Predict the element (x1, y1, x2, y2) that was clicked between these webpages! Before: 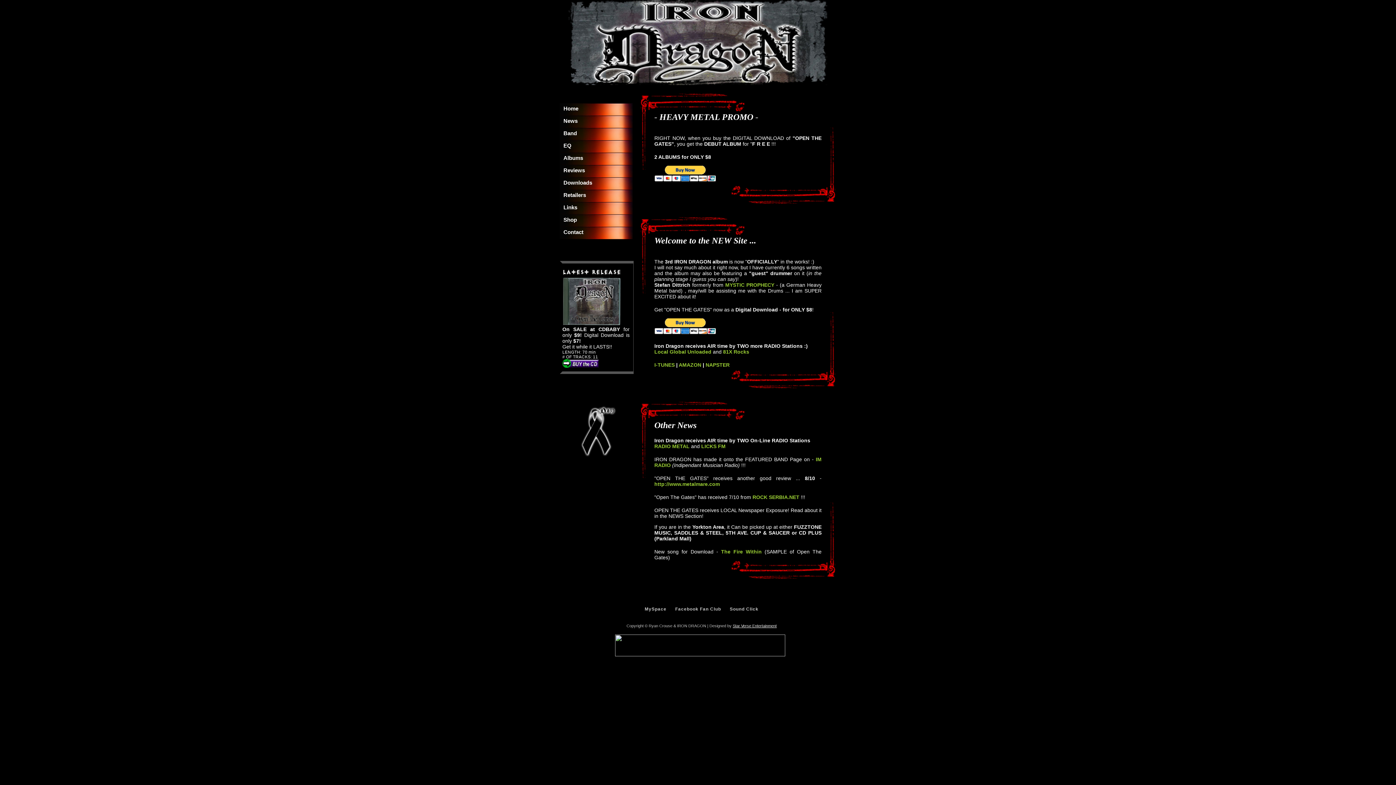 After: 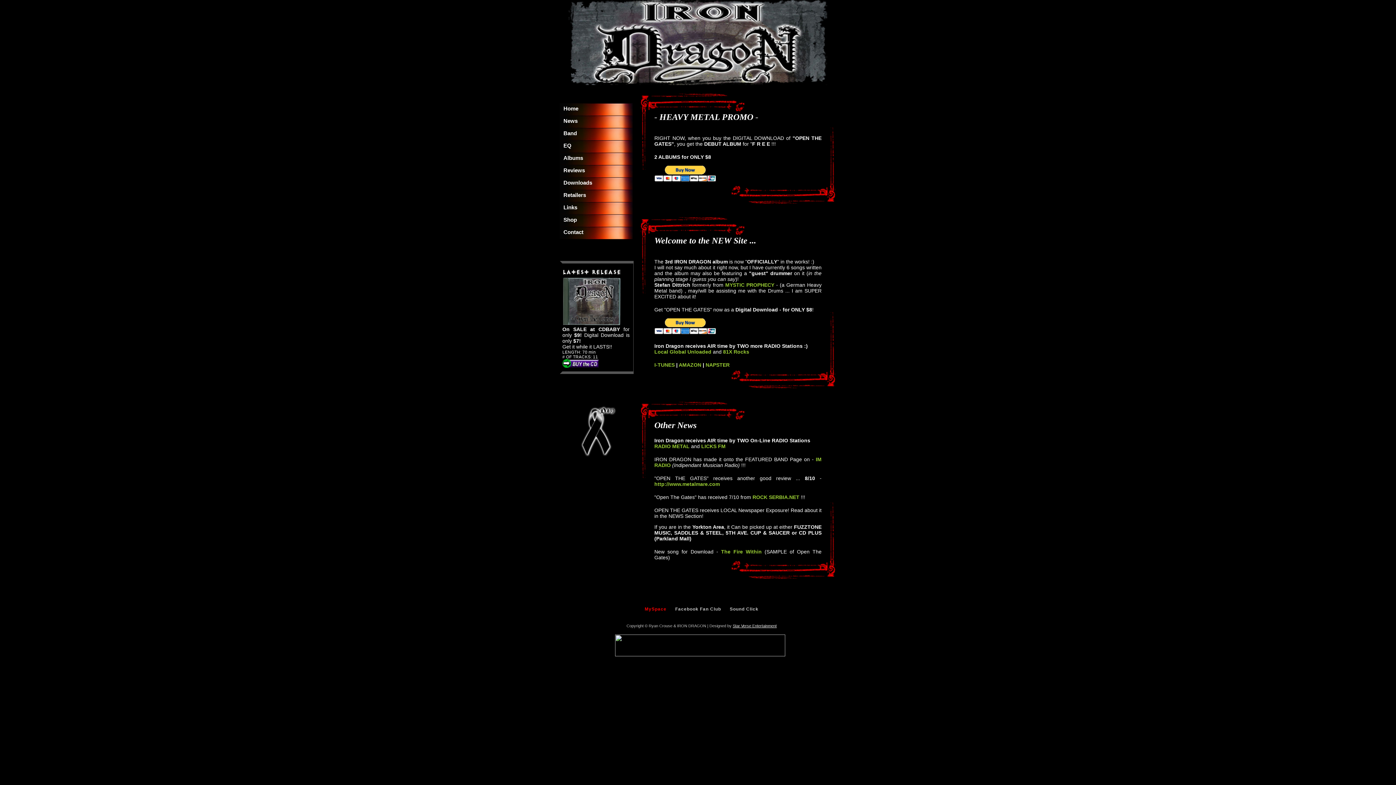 Action: bbox: (644, 606, 666, 612) label: MySpace